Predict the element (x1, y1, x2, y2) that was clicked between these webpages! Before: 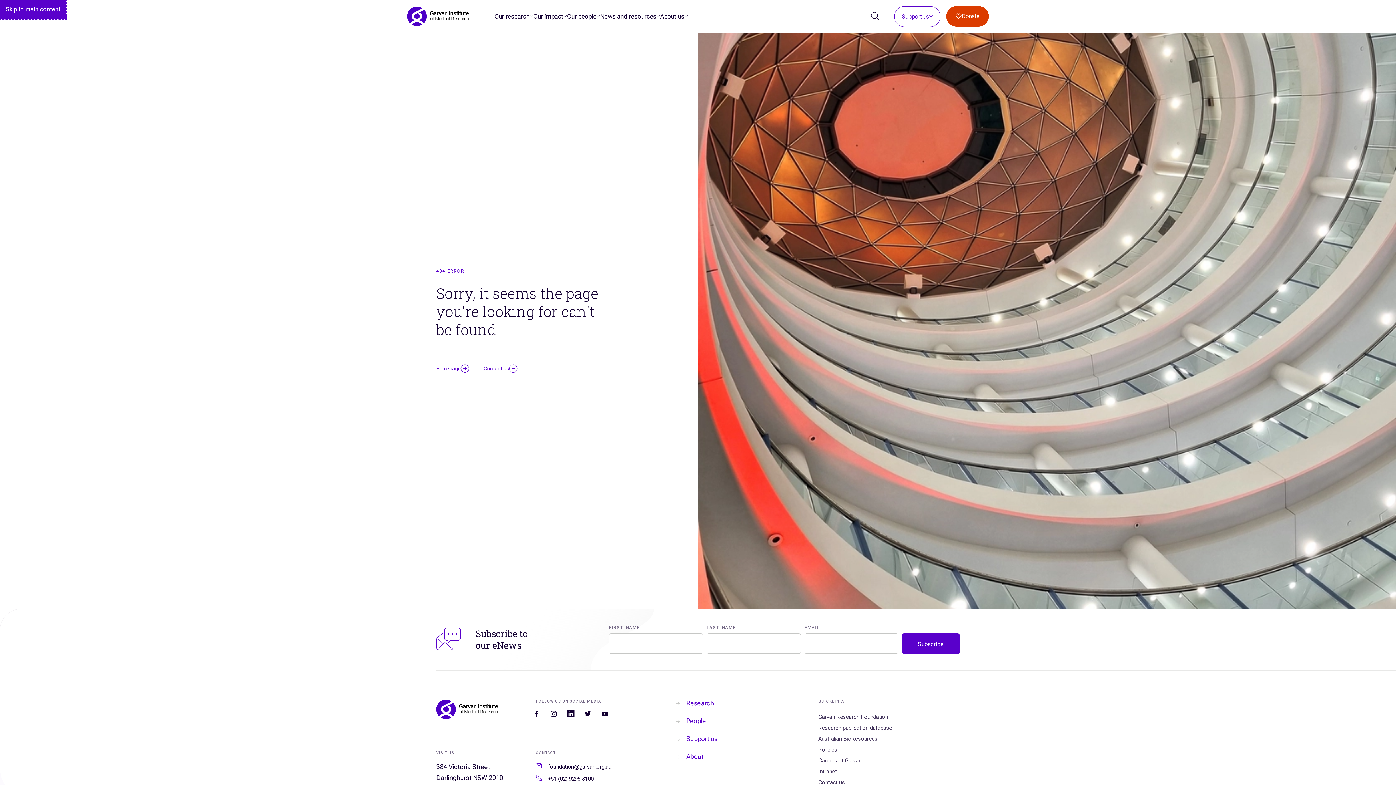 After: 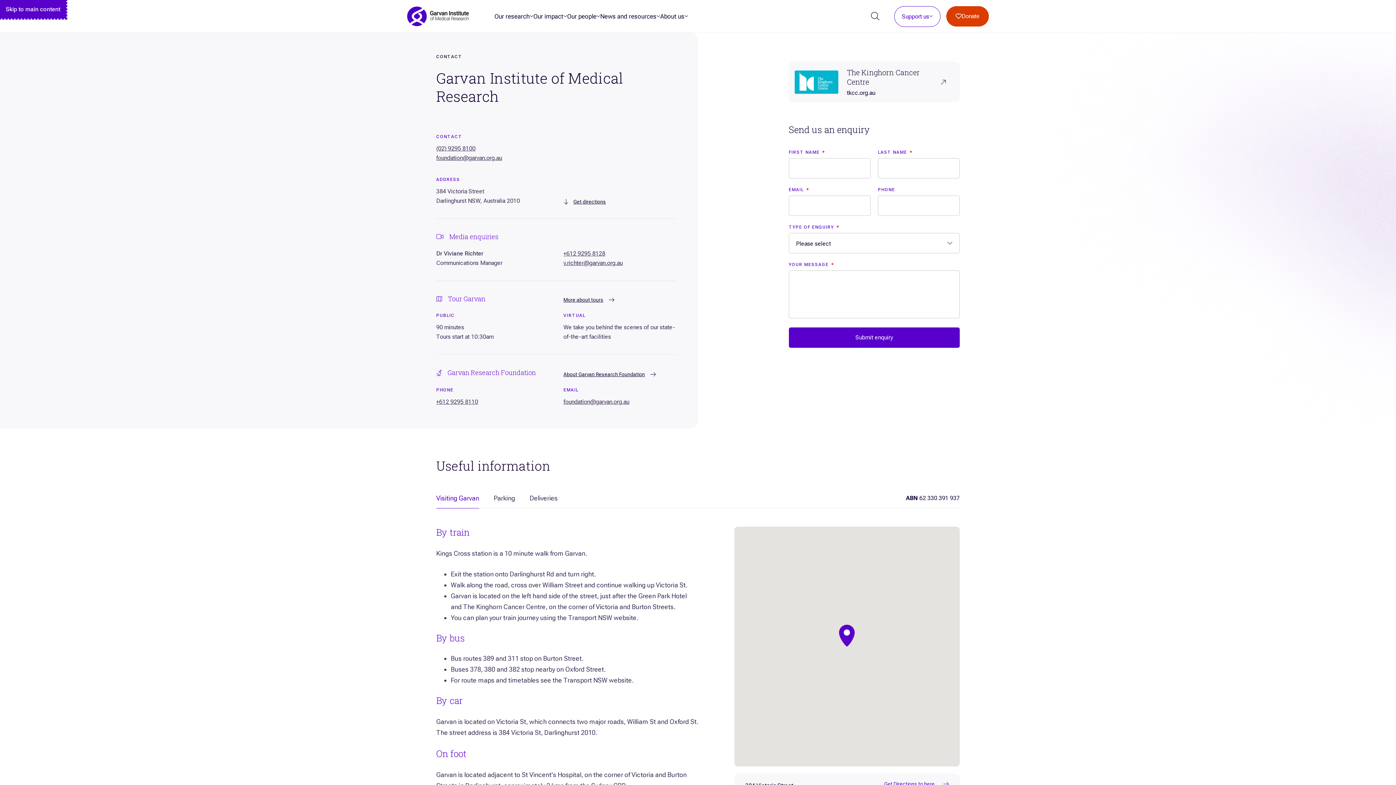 Action: label: Contact us bbox: (818, 779, 845, 786)